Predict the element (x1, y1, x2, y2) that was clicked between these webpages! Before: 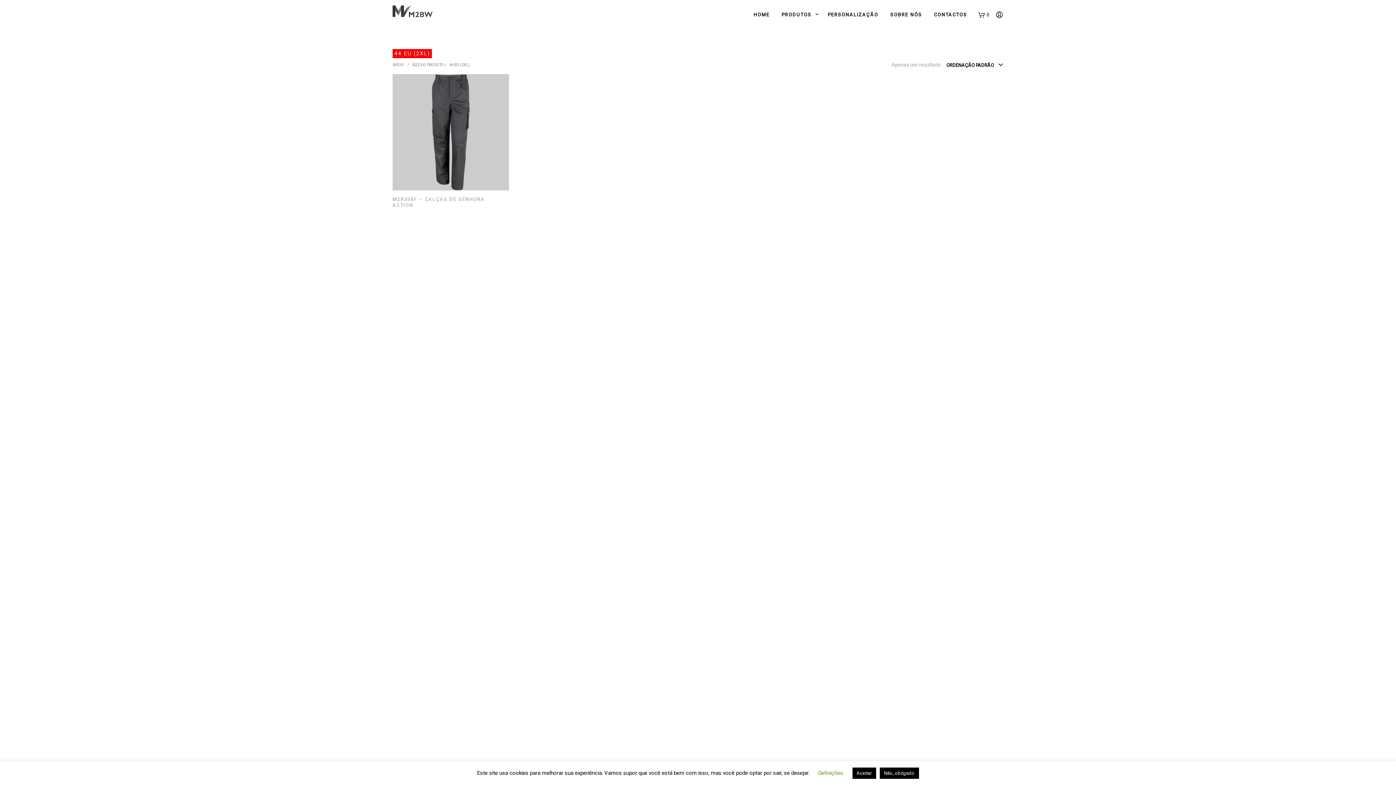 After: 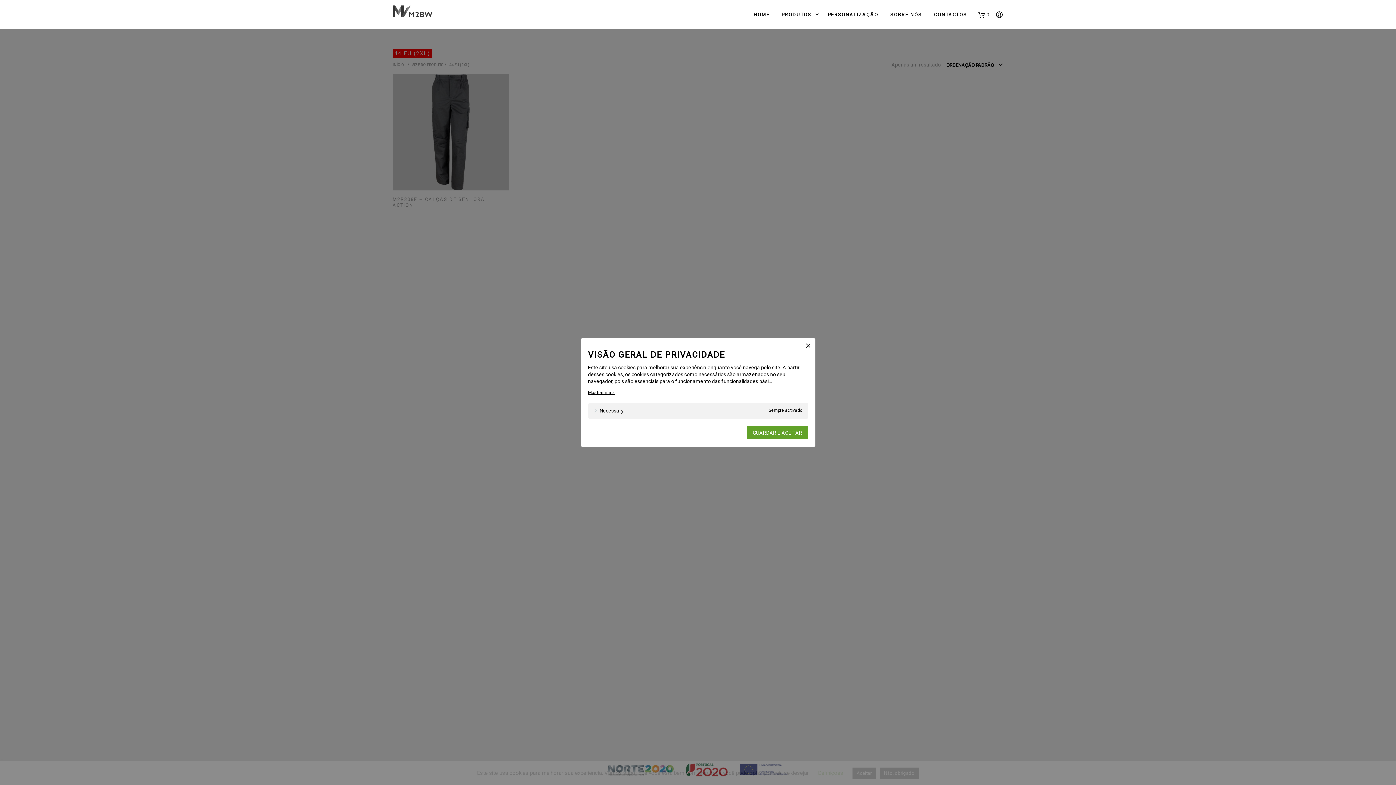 Action: bbox: (818, 770, 843, 776) label: Definições